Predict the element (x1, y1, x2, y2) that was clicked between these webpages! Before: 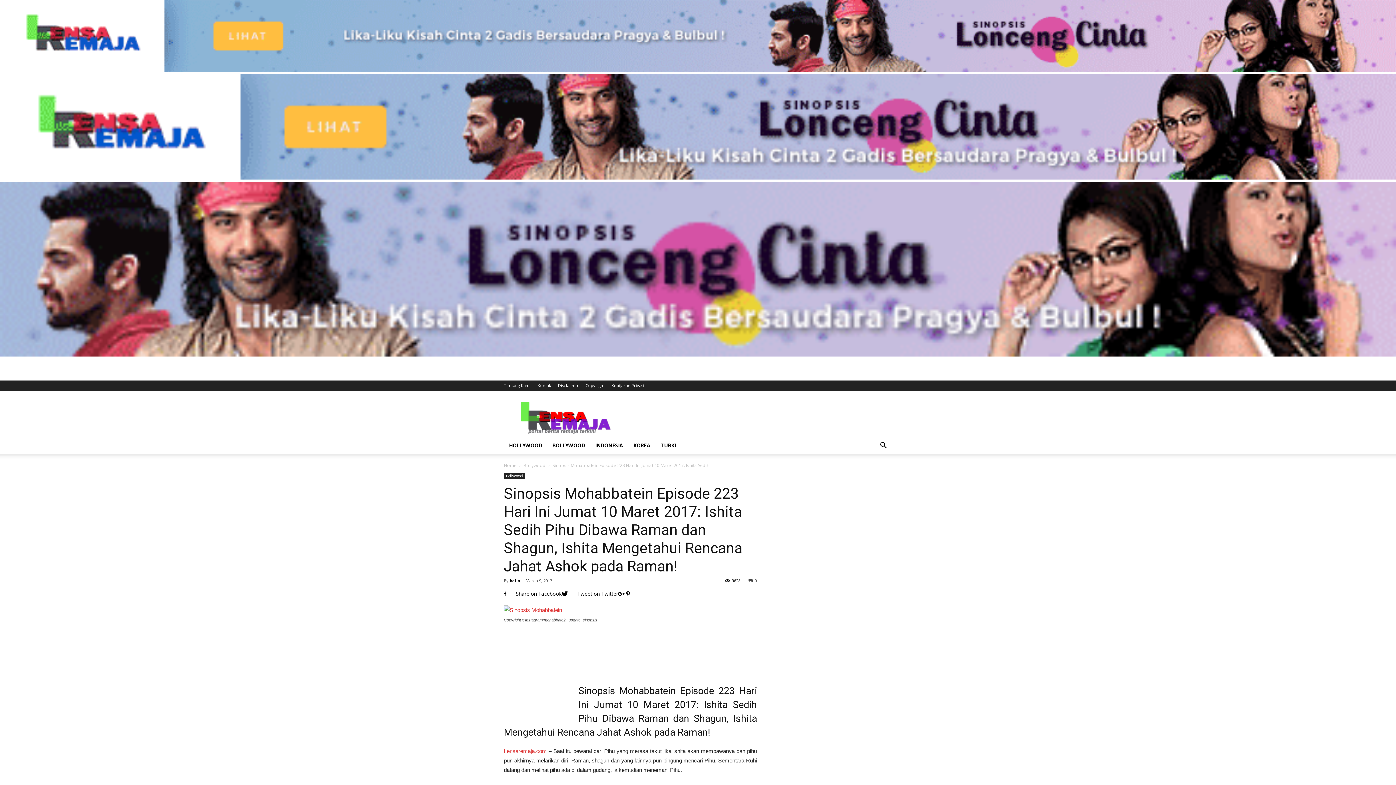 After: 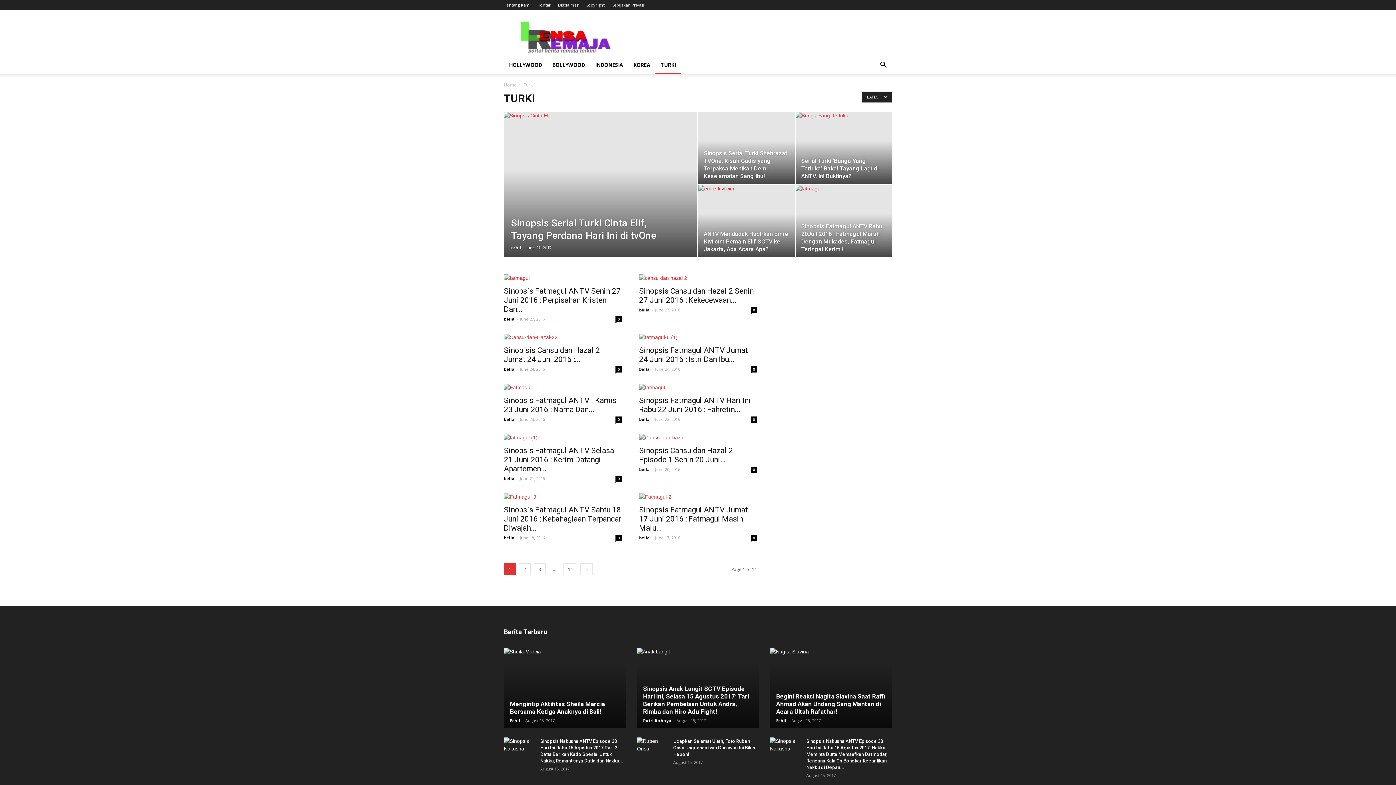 Action: label: TURKI bbox: (655, 436, 681, 454)